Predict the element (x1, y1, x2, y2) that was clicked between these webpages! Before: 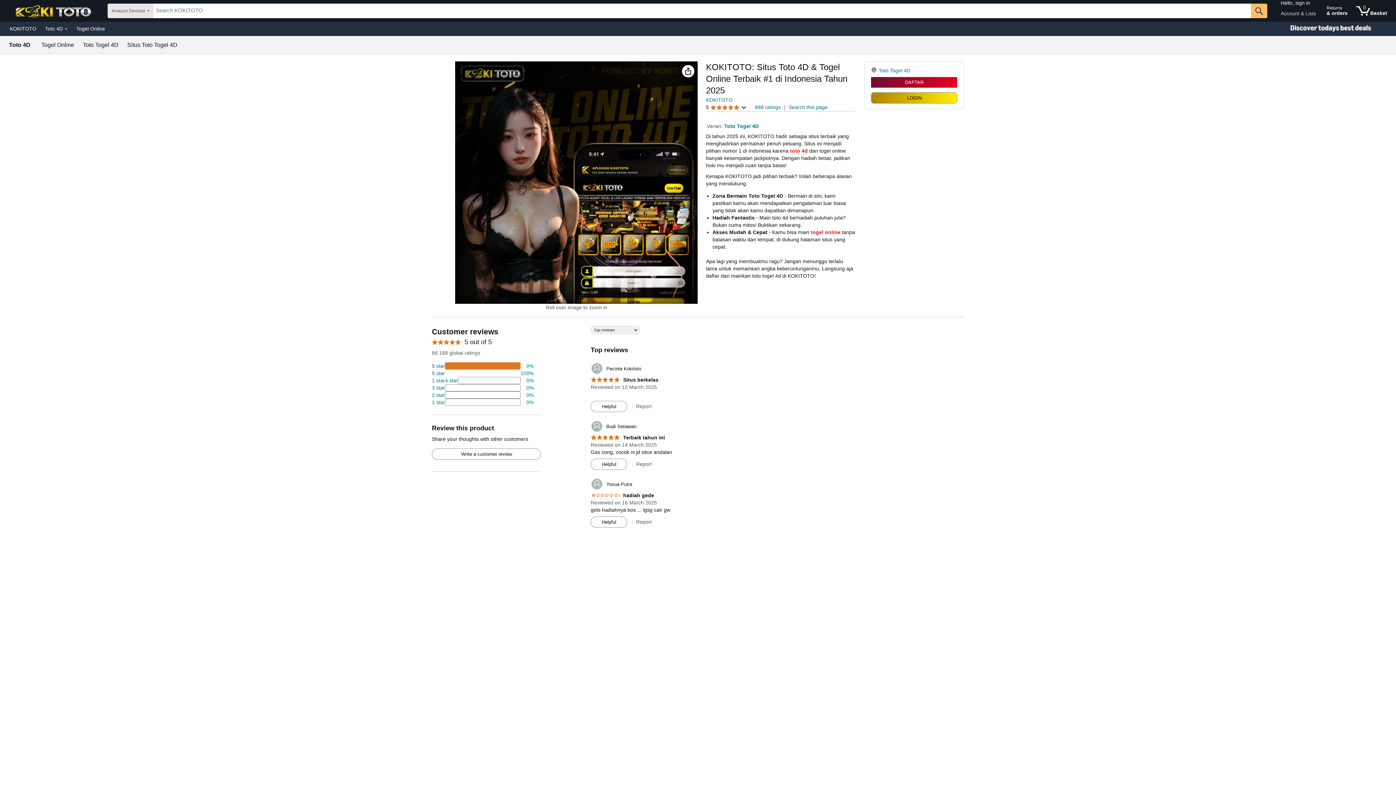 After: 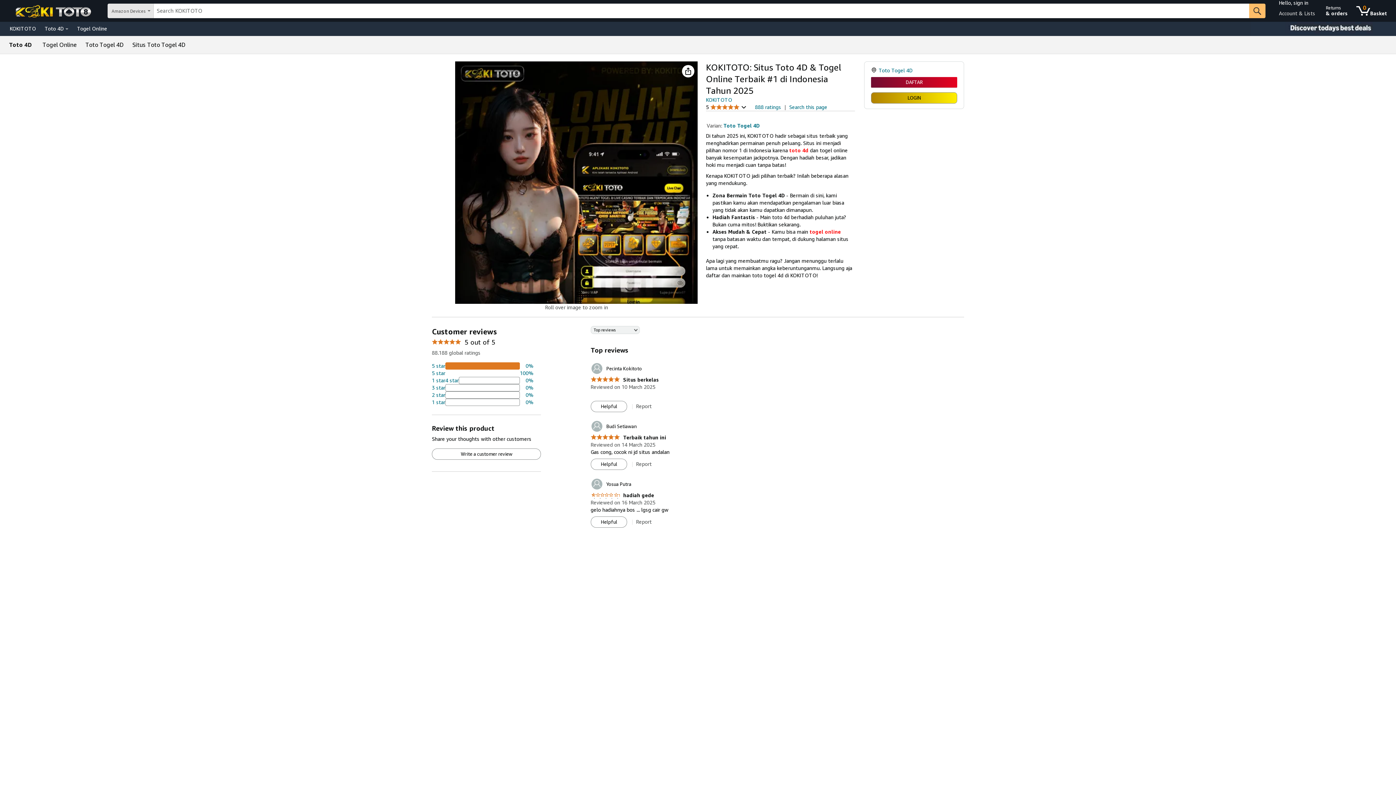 Action: label: 5.0 out of 5 stars
 Terbaik tahun ini bbox: (590, 435, 665, 440)